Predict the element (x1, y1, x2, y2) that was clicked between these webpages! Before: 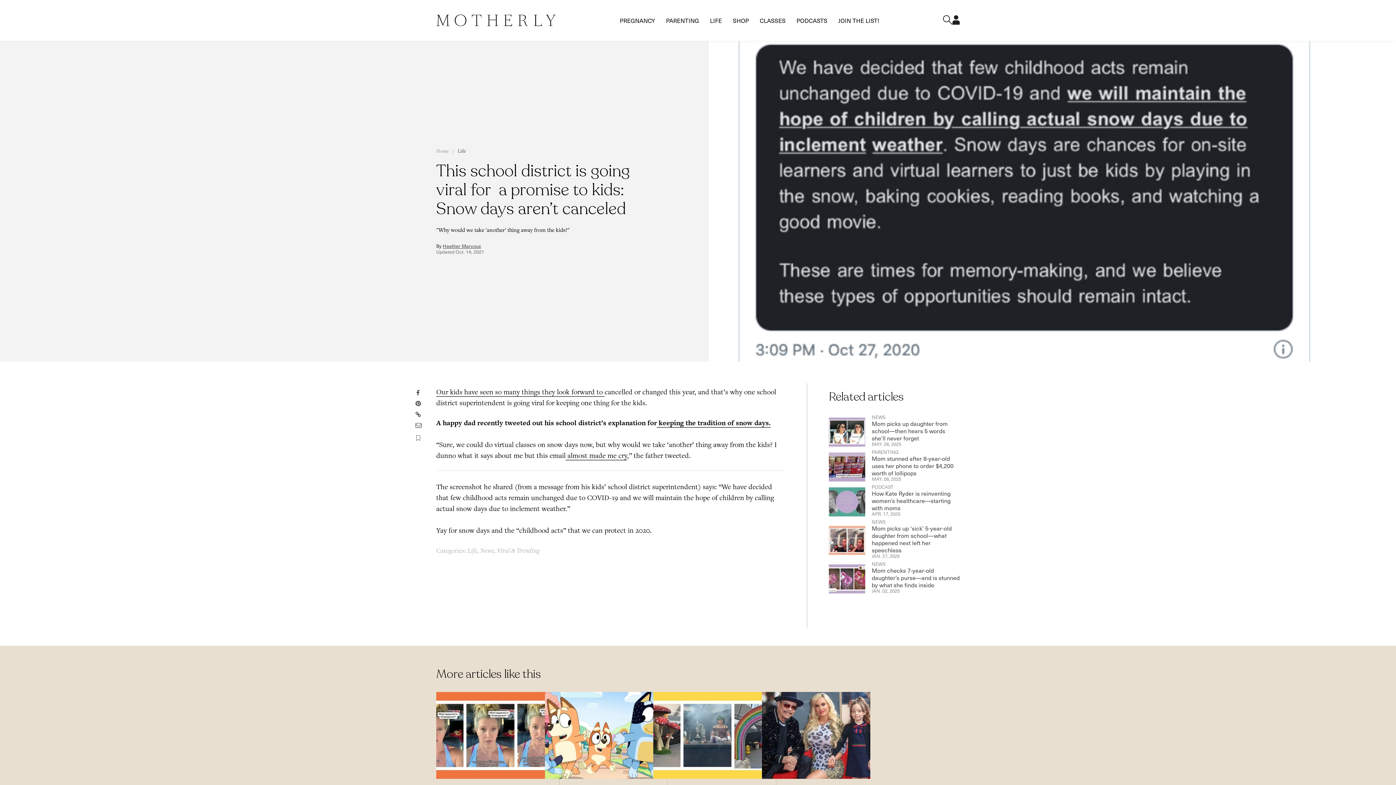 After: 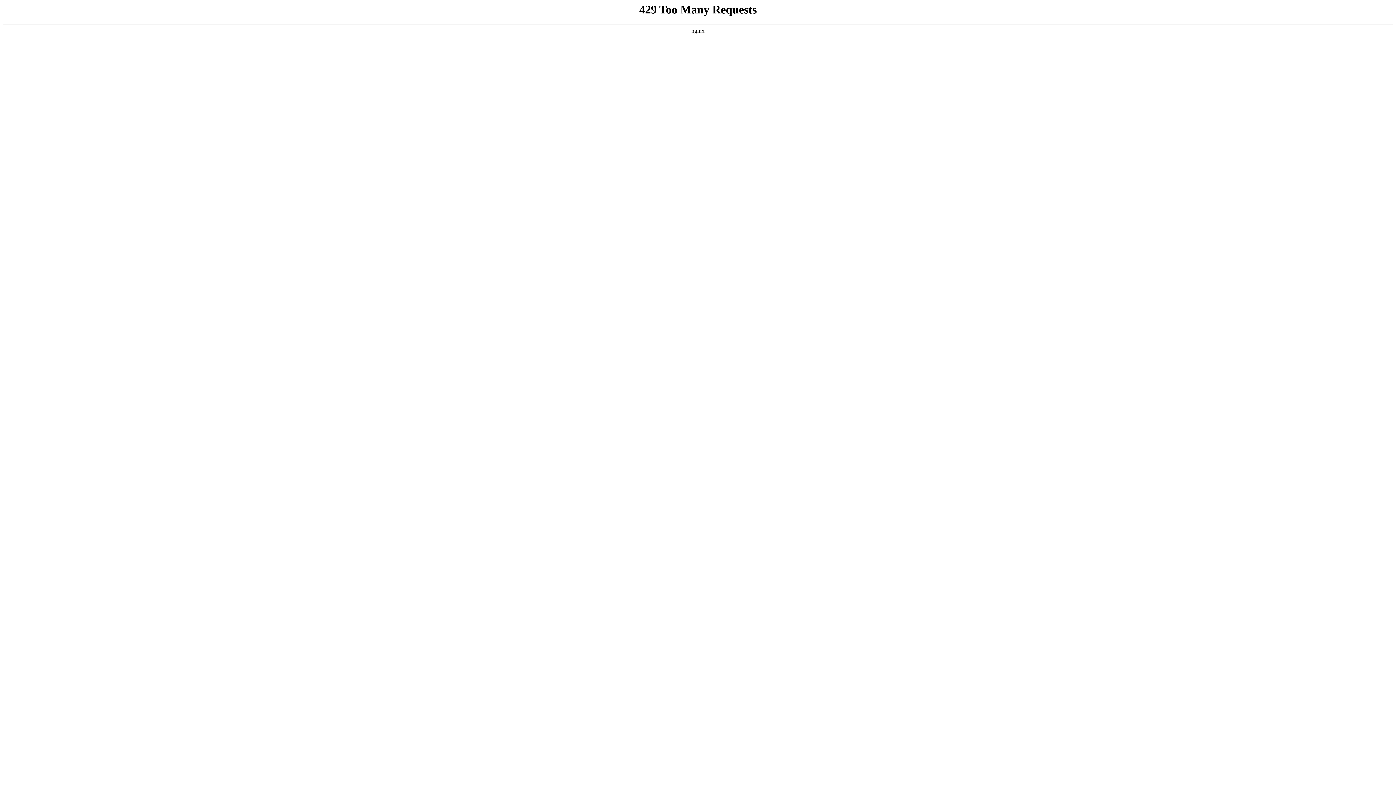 Action: label: LIFE bbox: (710, 14, 722, 25)